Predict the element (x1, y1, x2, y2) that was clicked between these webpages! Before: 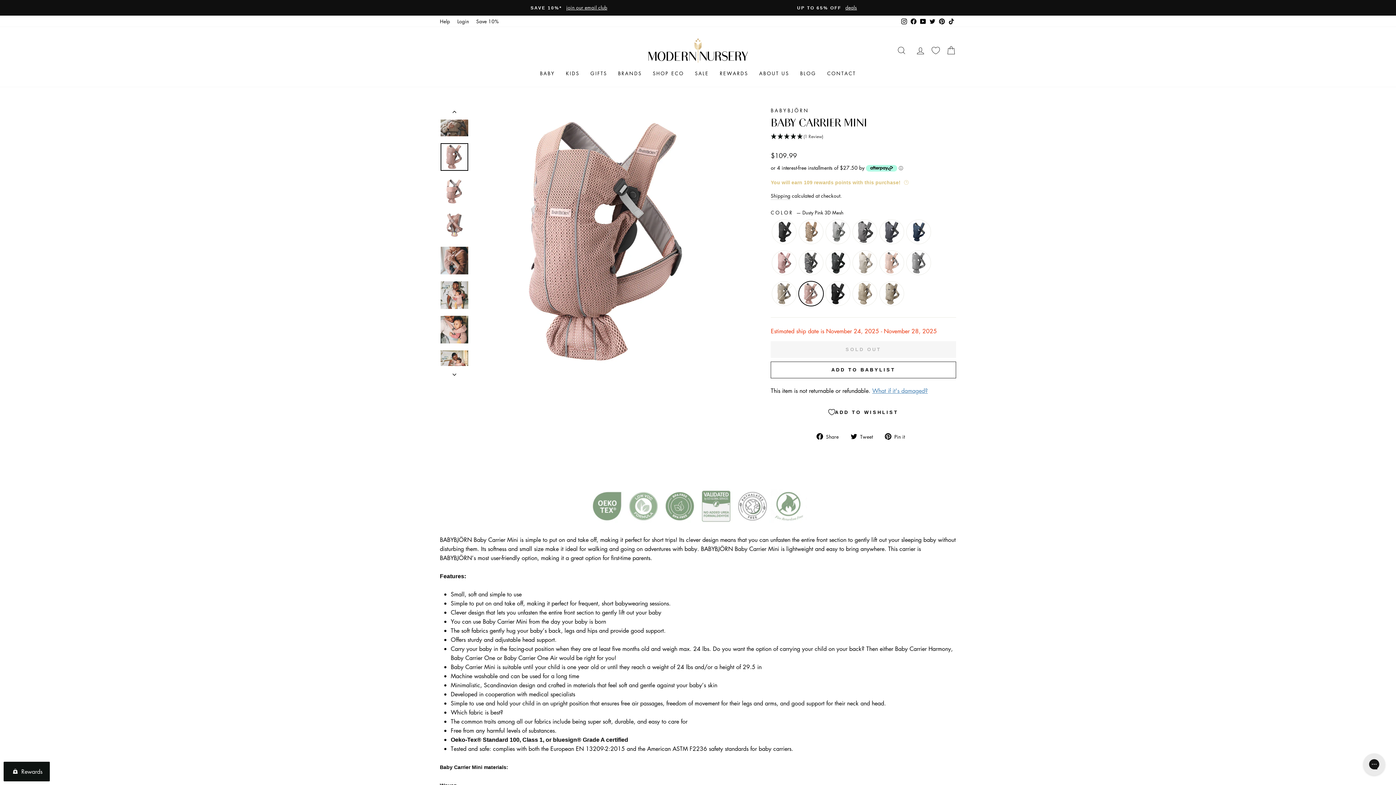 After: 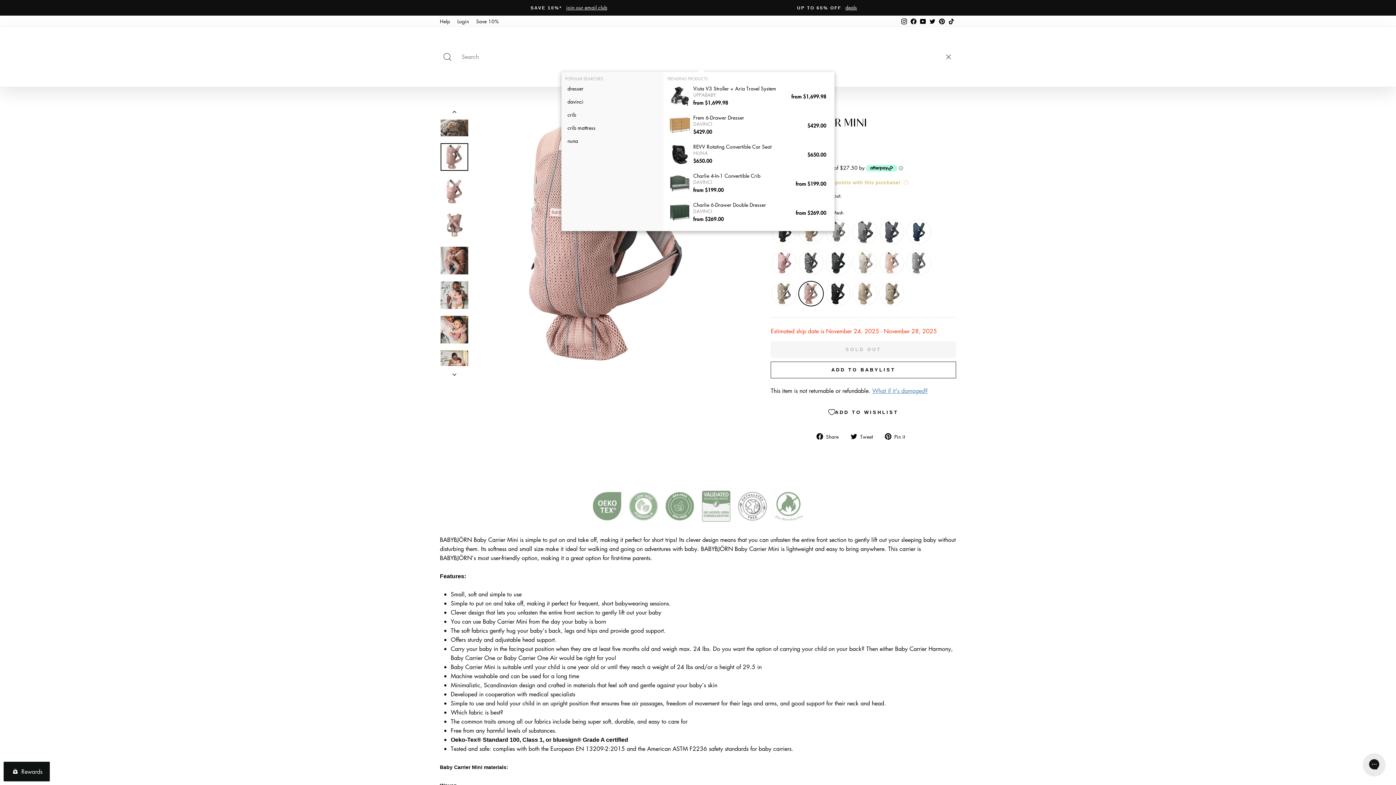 Action: label: SEARCH bbox: (892, 42, 911, 58)